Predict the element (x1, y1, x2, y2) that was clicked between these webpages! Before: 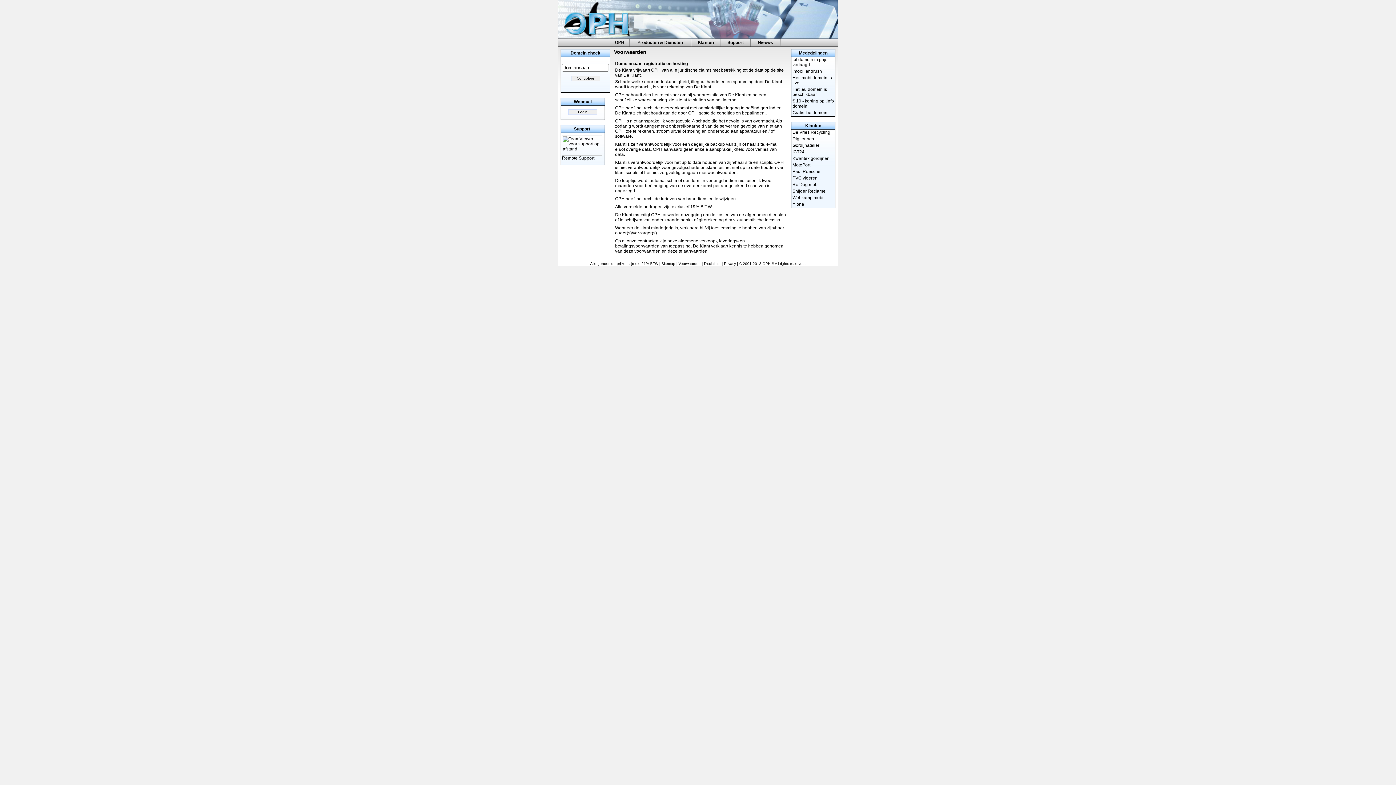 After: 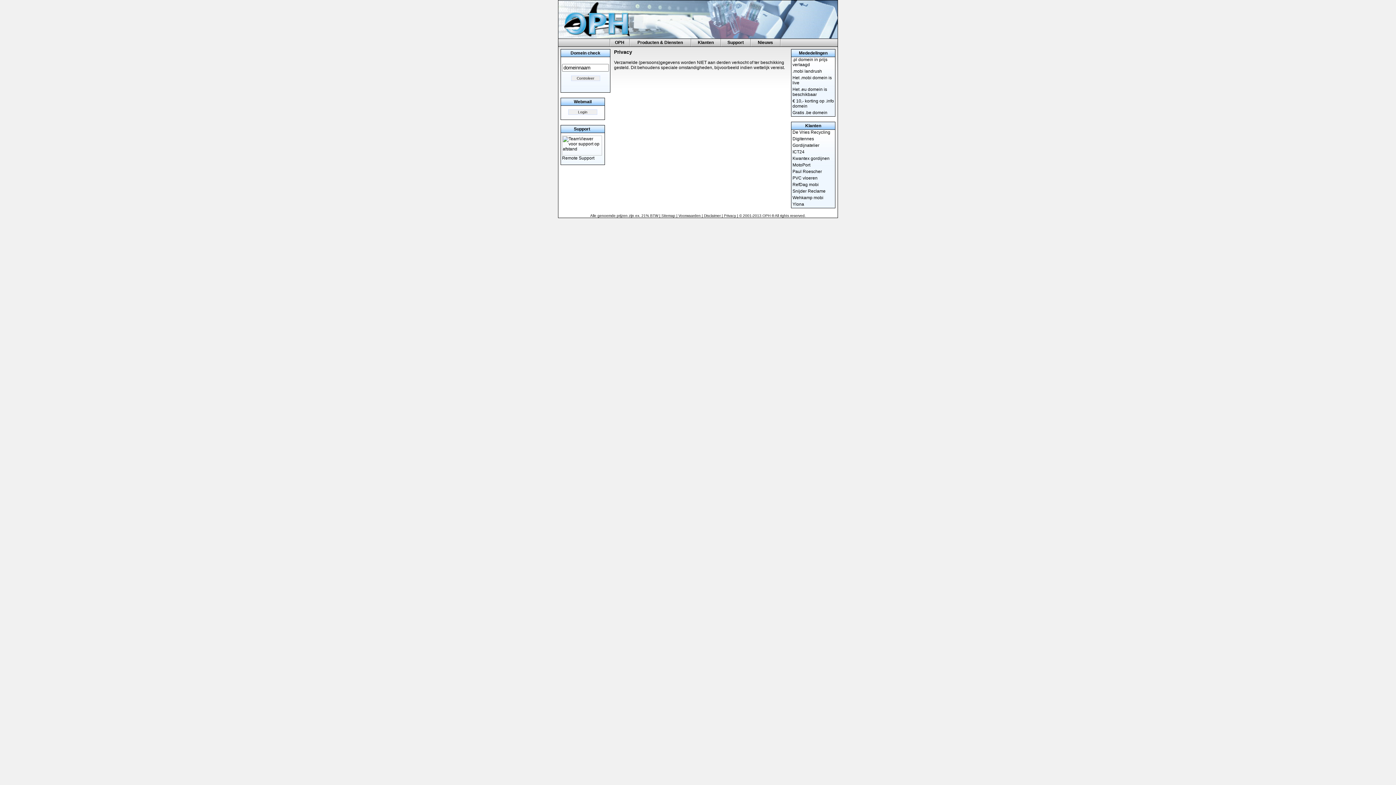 Action: label: Privacy bbox: (724, 261, 736, 265)